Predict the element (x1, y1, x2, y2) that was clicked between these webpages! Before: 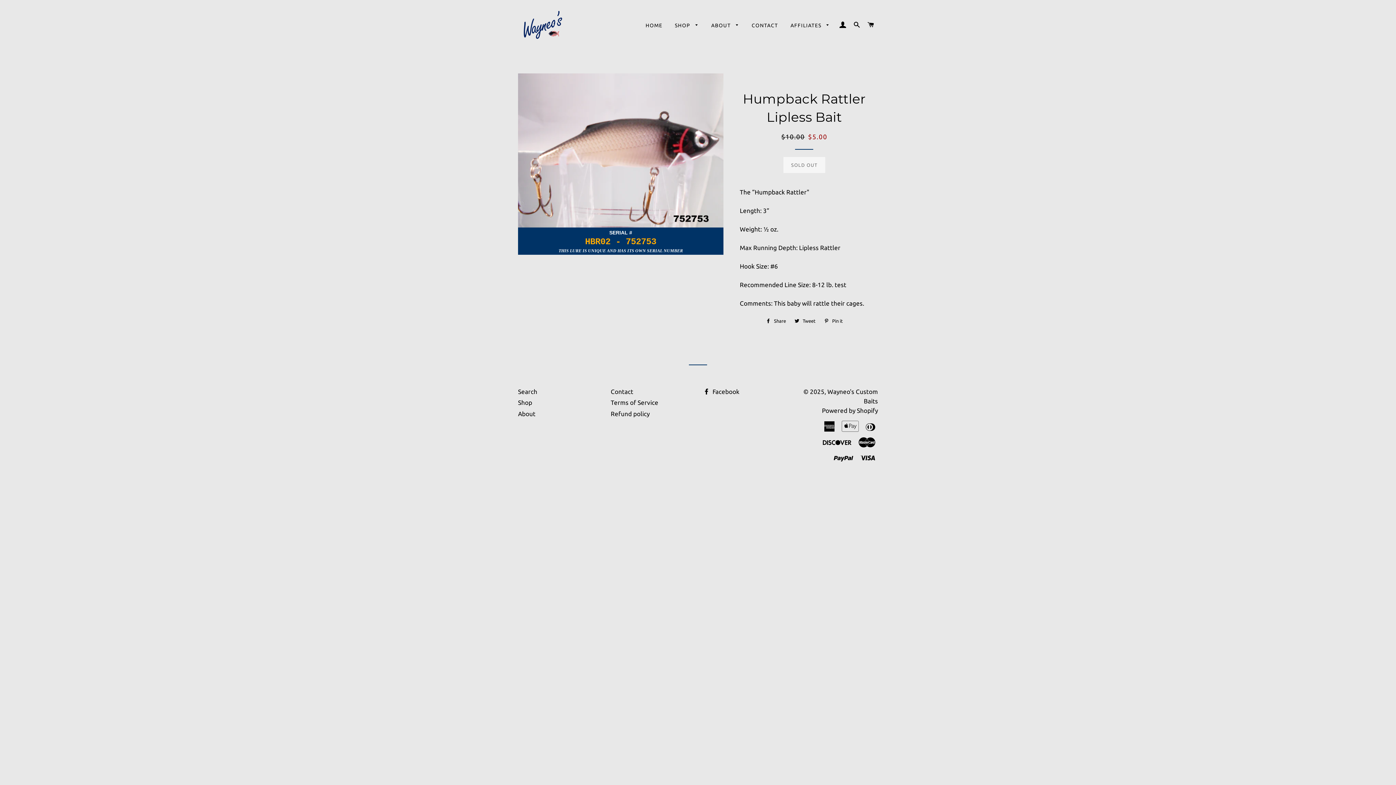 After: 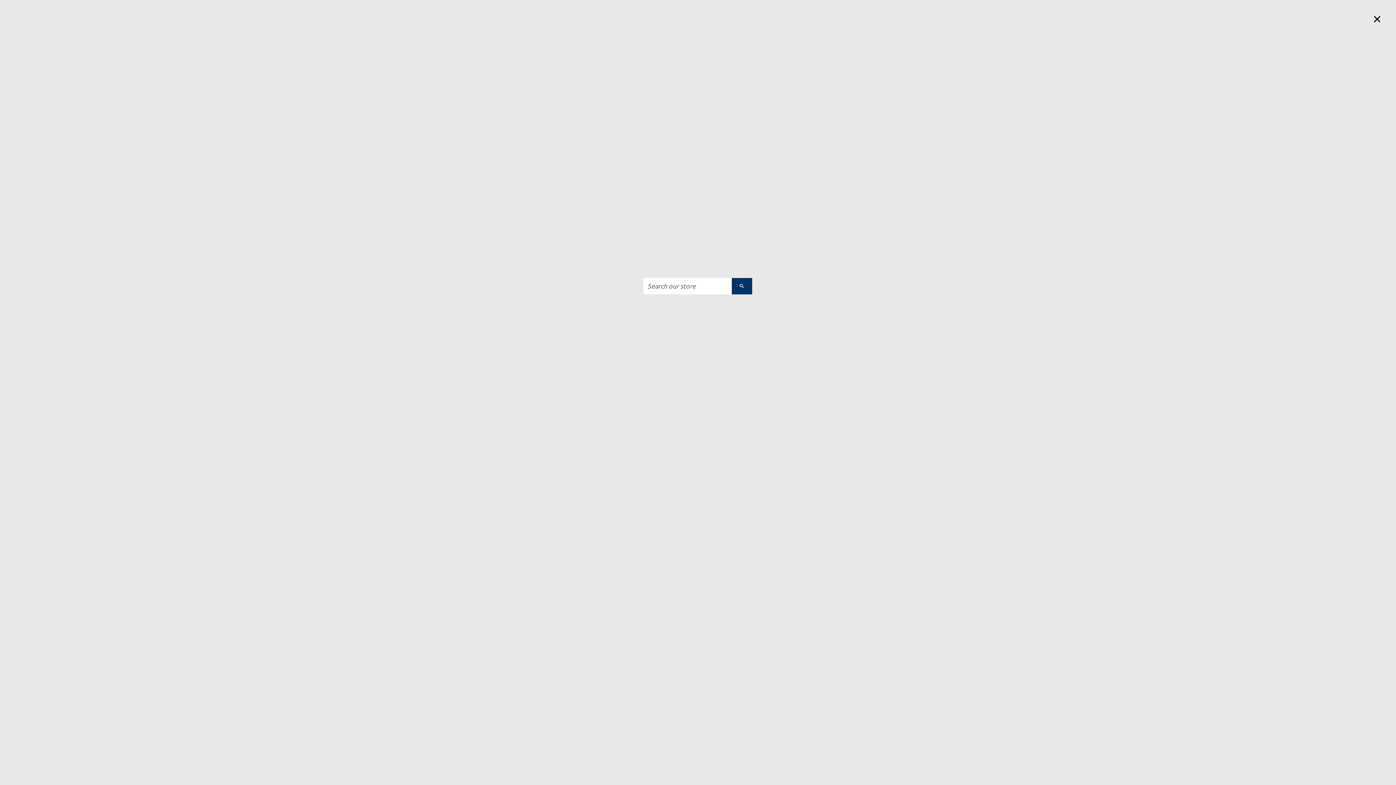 Action: bbox: (850, 14, 863, 35) label: SEARCH